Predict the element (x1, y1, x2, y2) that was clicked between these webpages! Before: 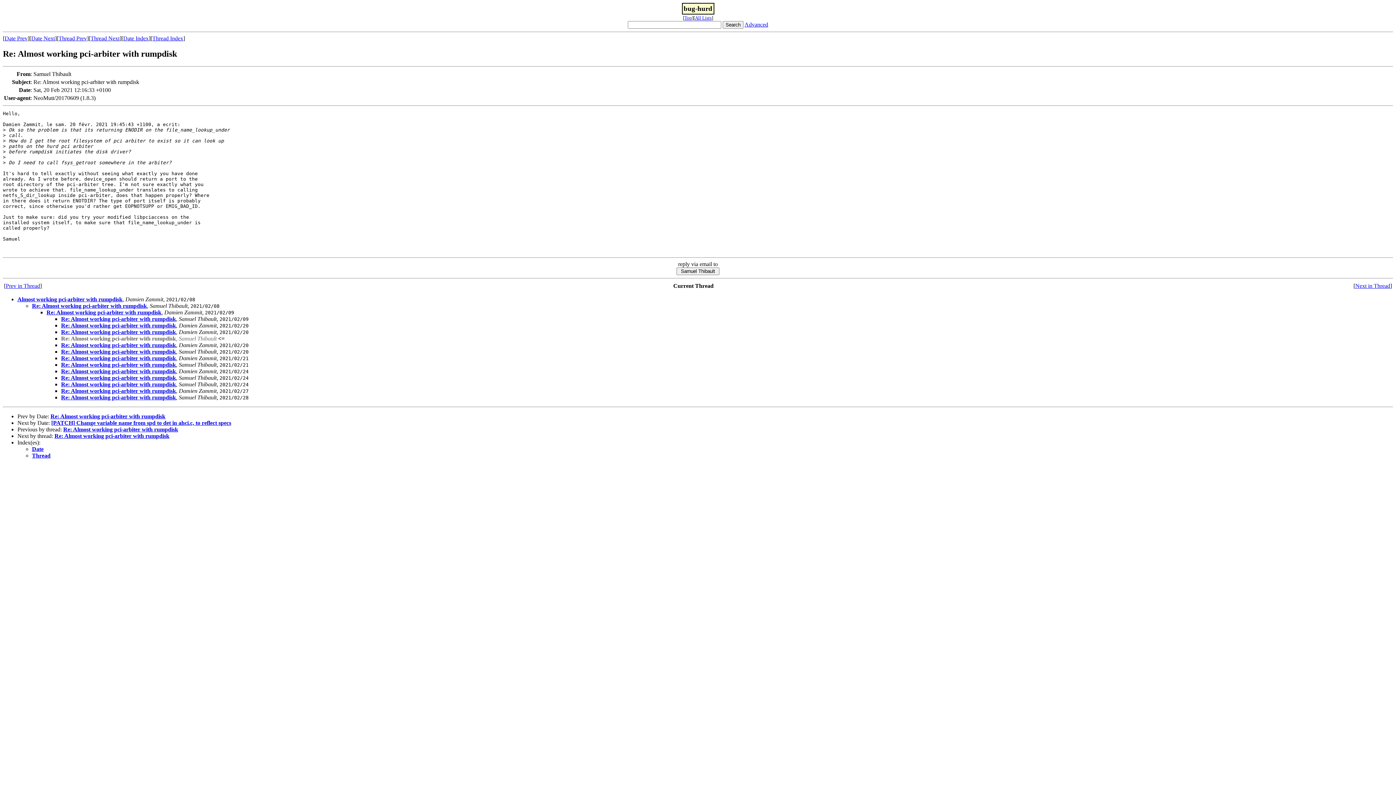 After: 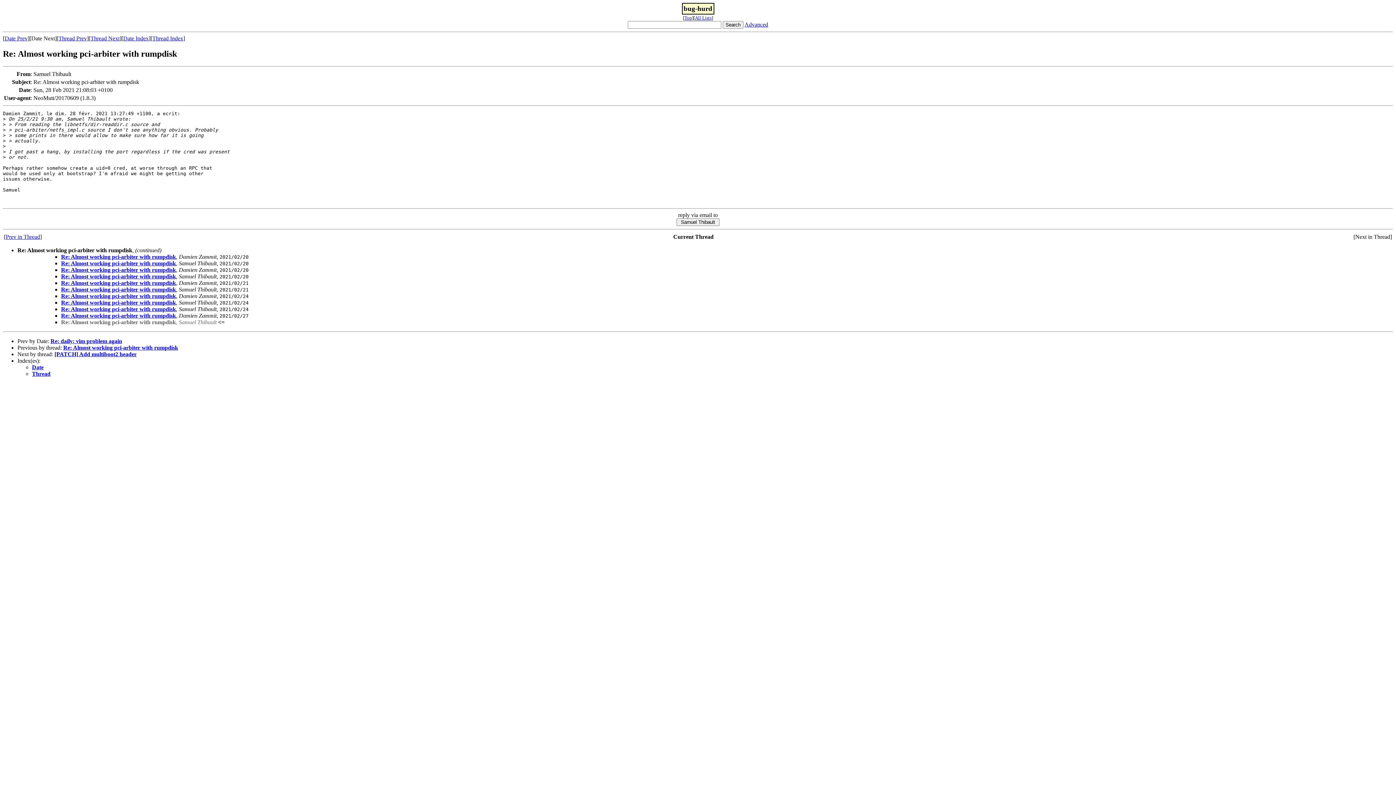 Action: label: Re: Almost working pci-arbiter with rumpdisk bbox: (61, 394, 176, 400)